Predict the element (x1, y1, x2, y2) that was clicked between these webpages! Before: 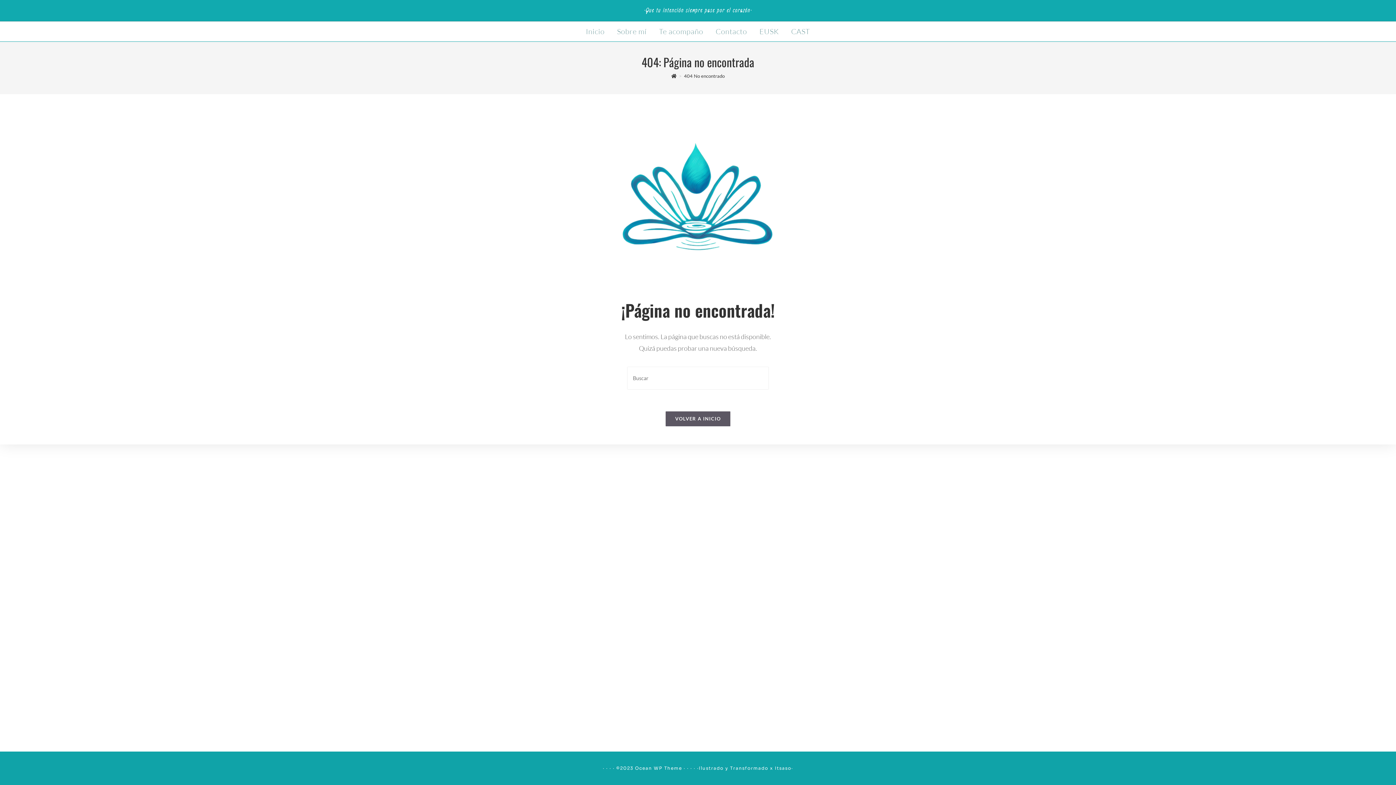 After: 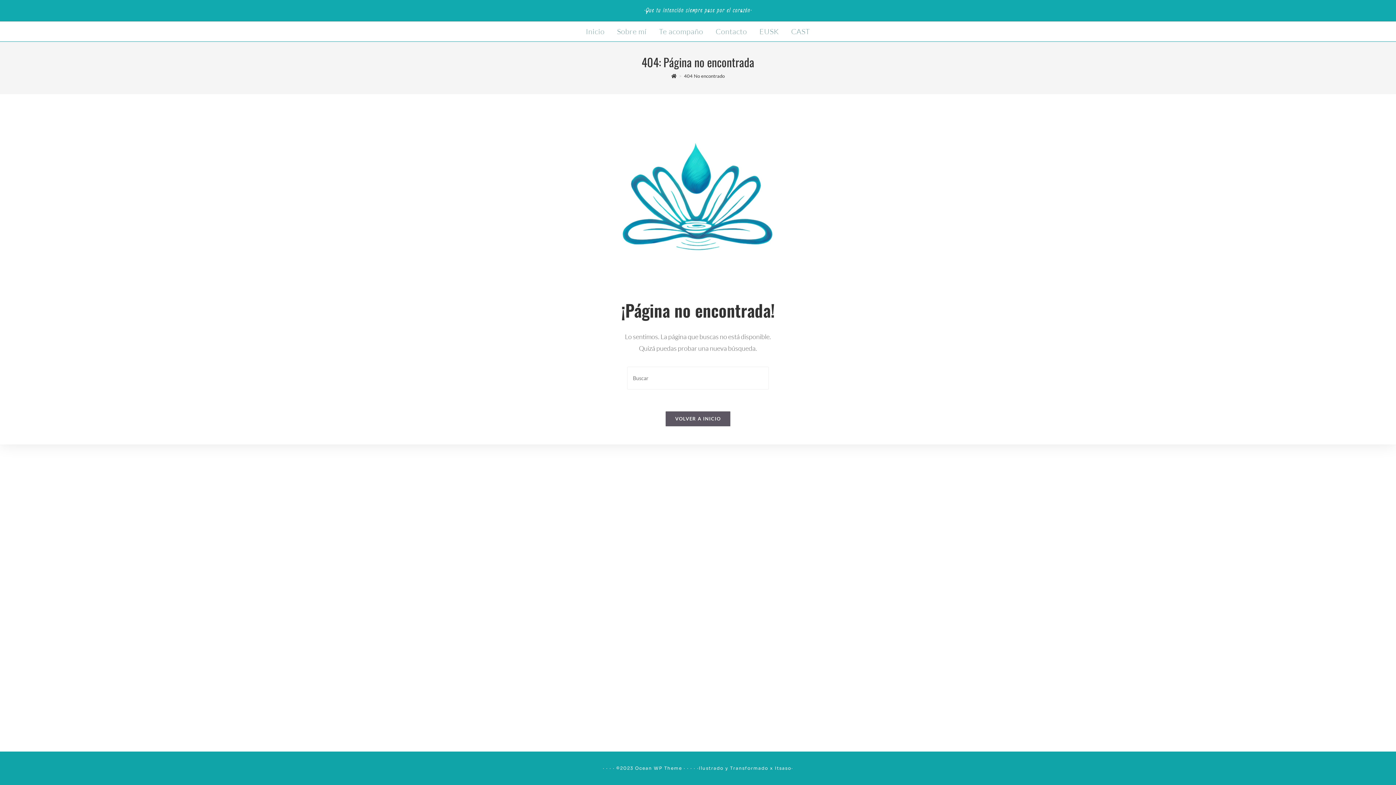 Action: bbox: (785, 21, 816, 41) label: CAST